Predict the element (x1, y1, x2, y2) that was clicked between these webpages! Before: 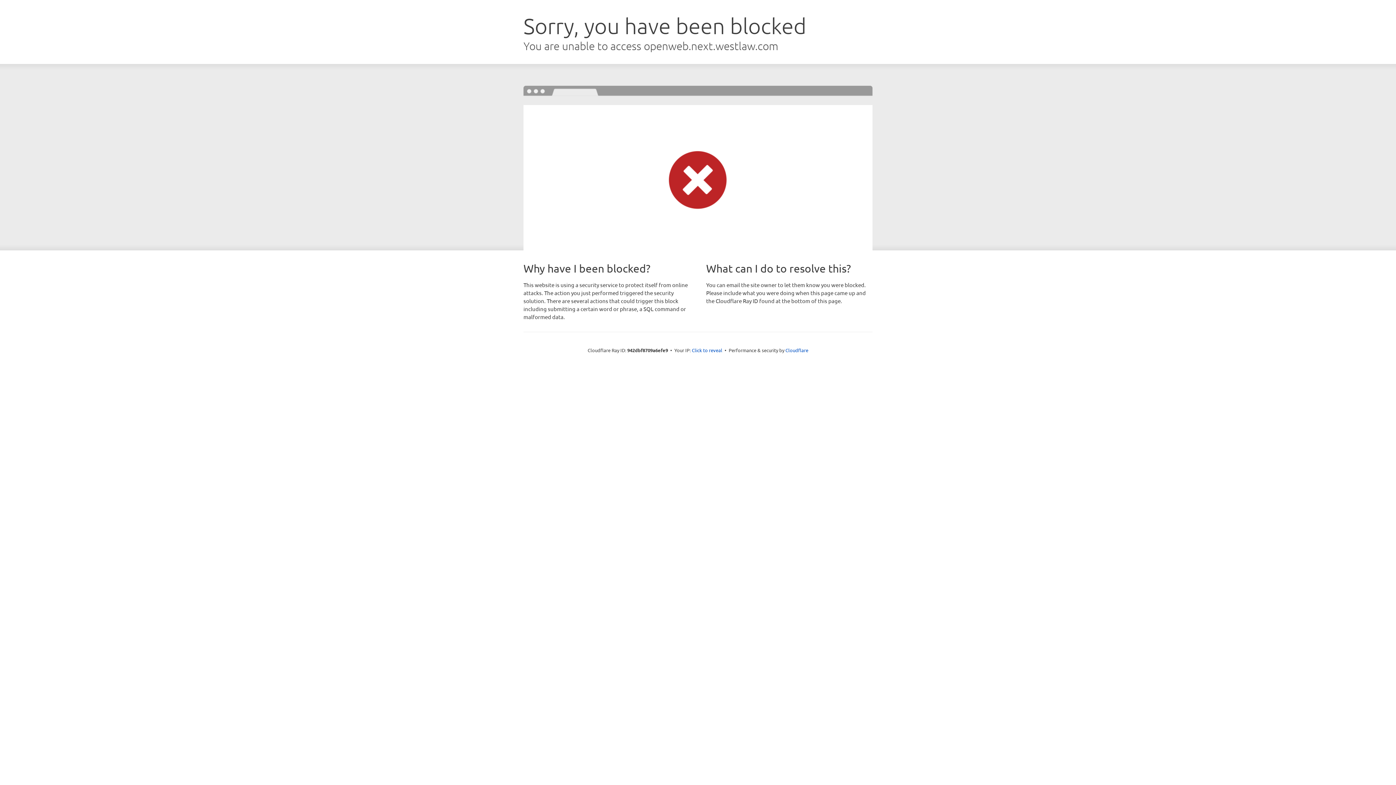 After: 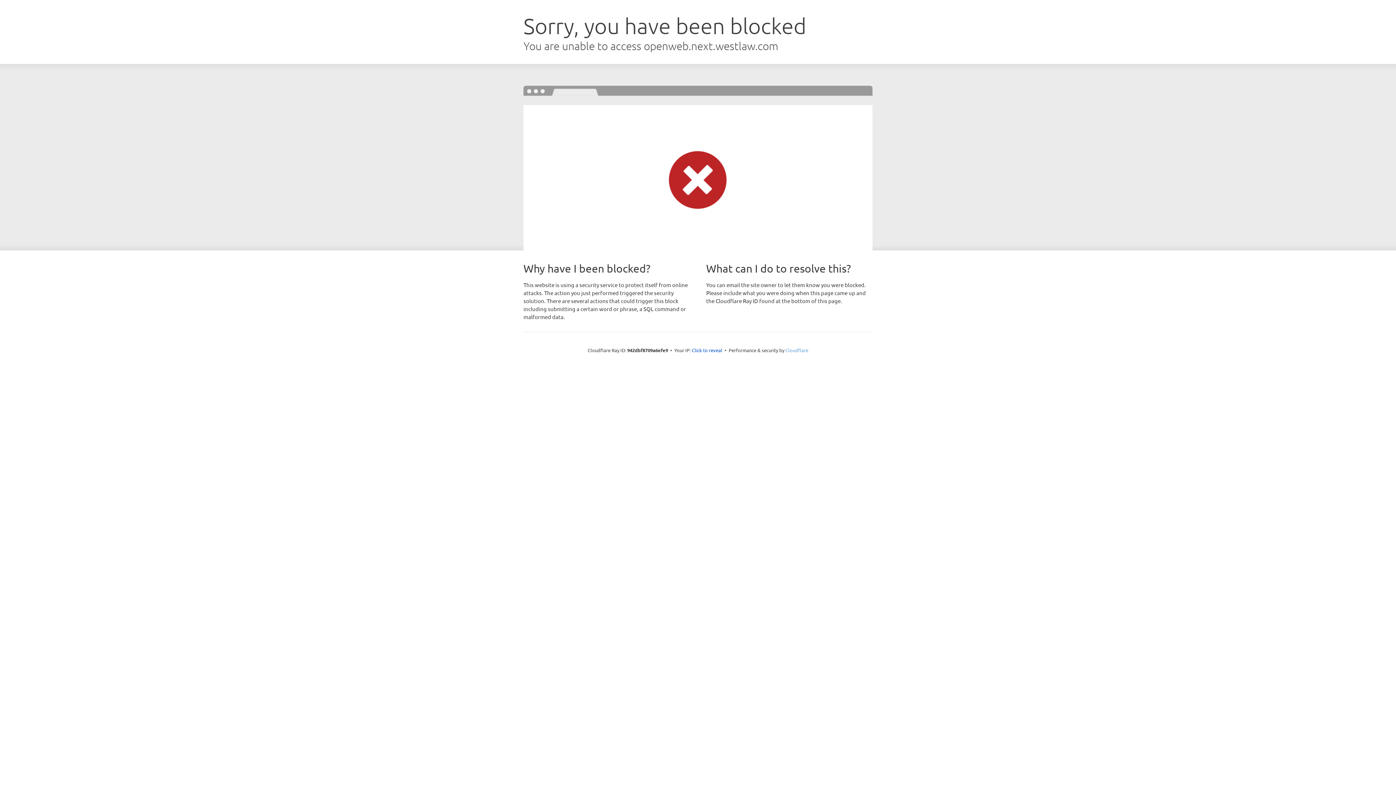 Action: bbox: (785, 347, 808, 353) label: Cloudflare